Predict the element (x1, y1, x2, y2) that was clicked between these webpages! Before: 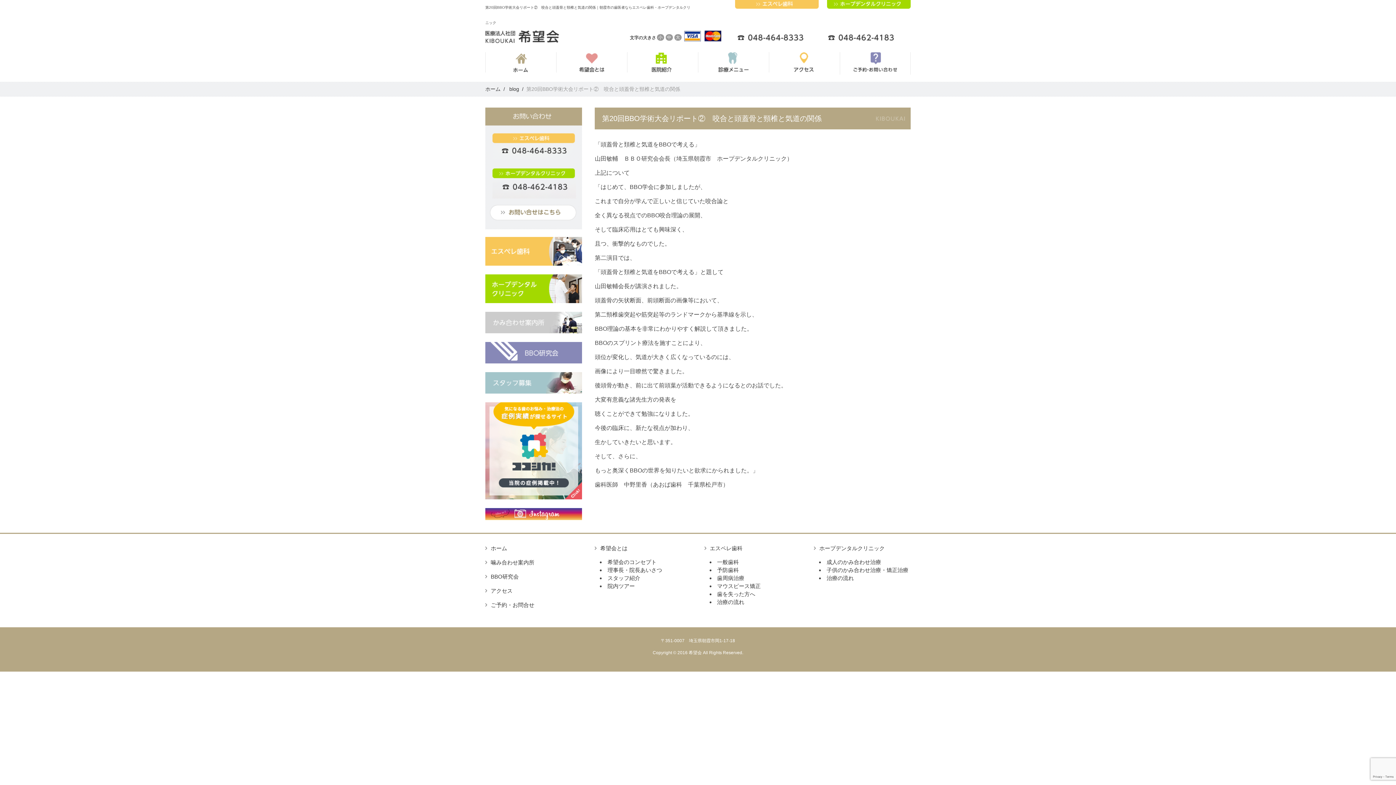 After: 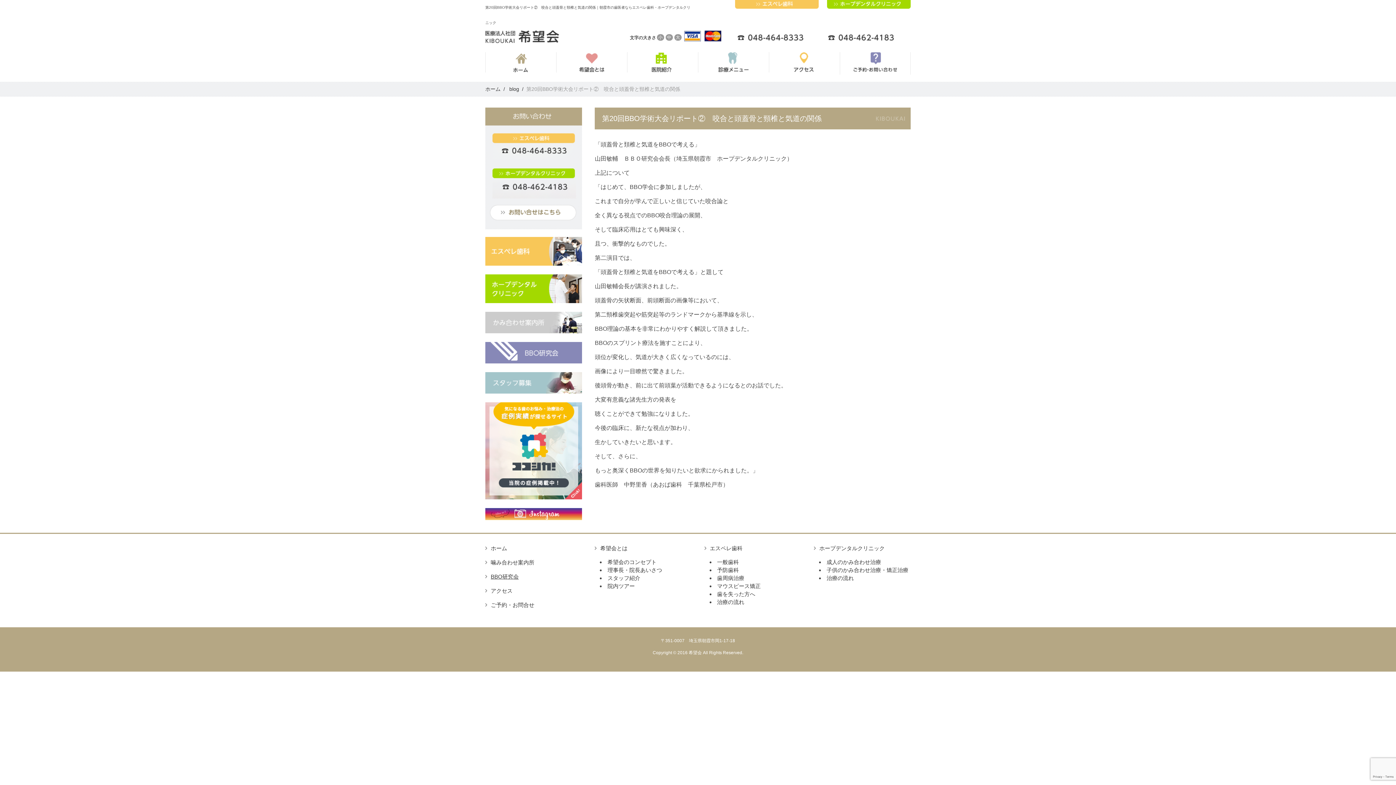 Action: bbox: (485, 573, 518, 579) label: BBO研究会